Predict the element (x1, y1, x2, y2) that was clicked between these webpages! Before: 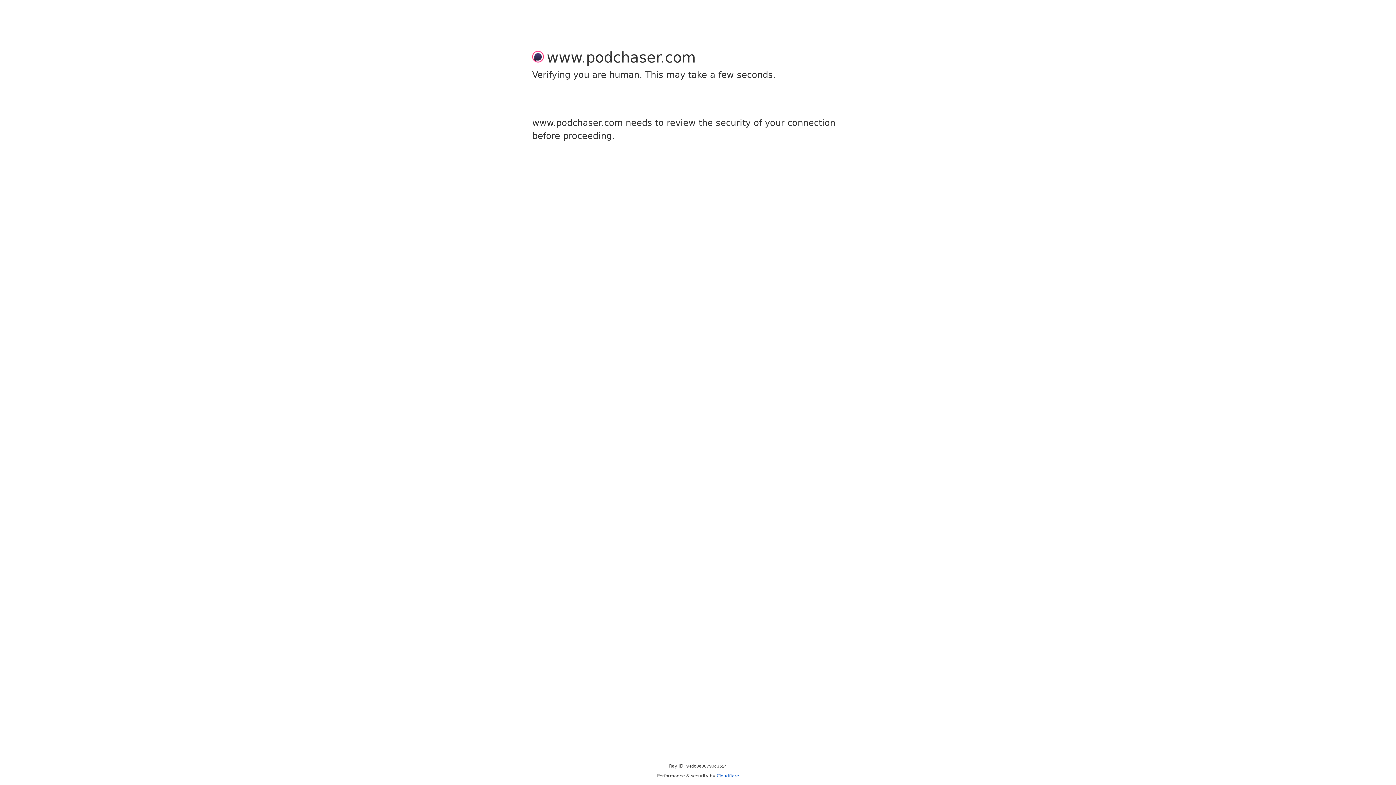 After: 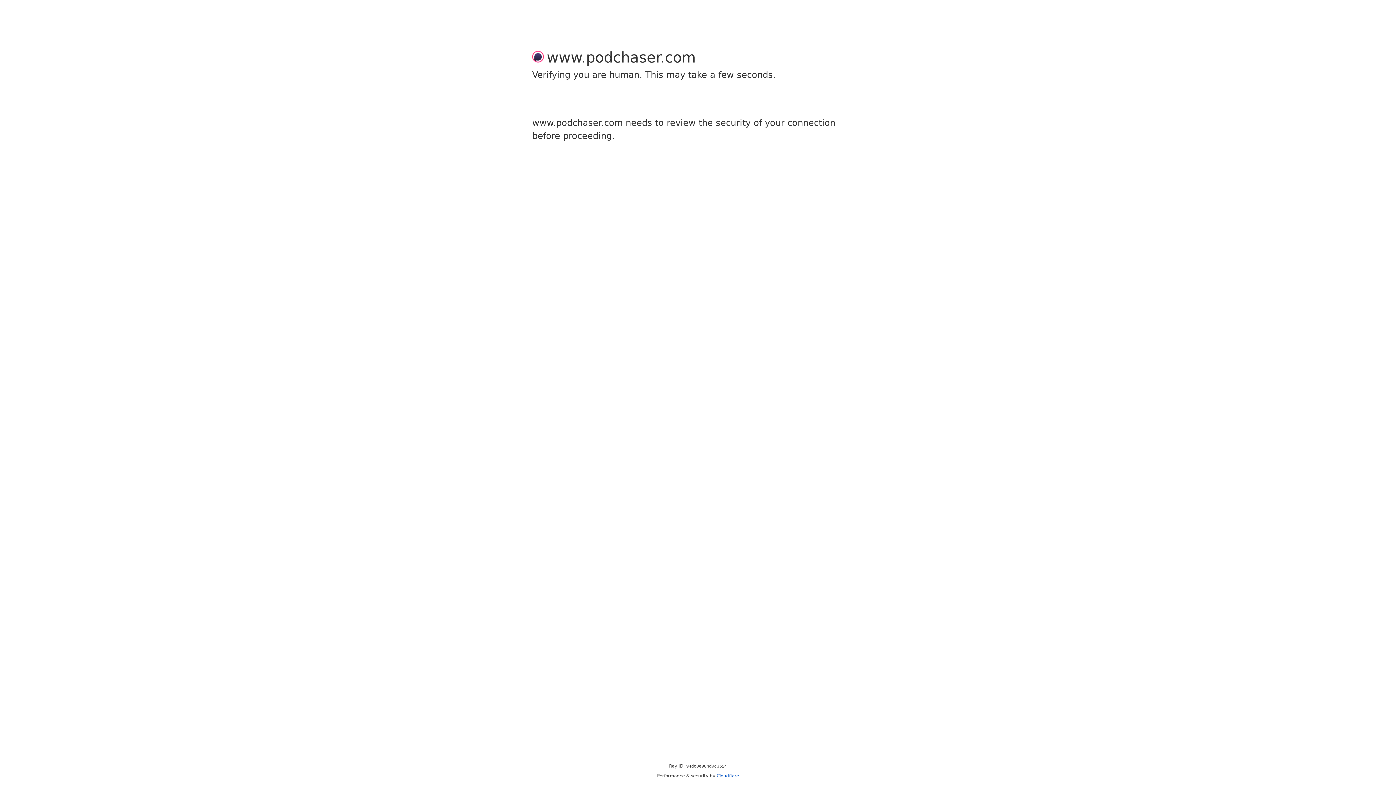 Action: label: Cloudflare bbox: (716, 773, 739, 778)